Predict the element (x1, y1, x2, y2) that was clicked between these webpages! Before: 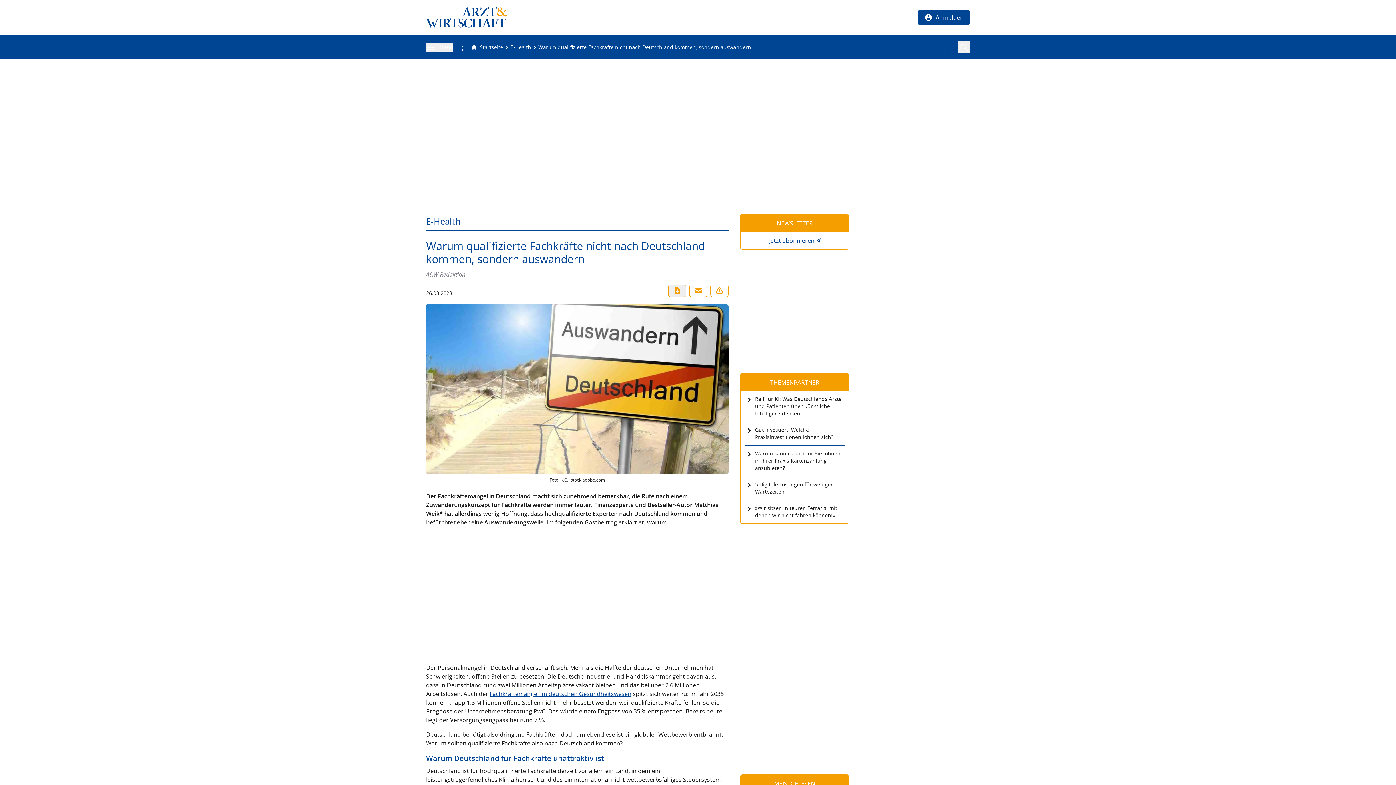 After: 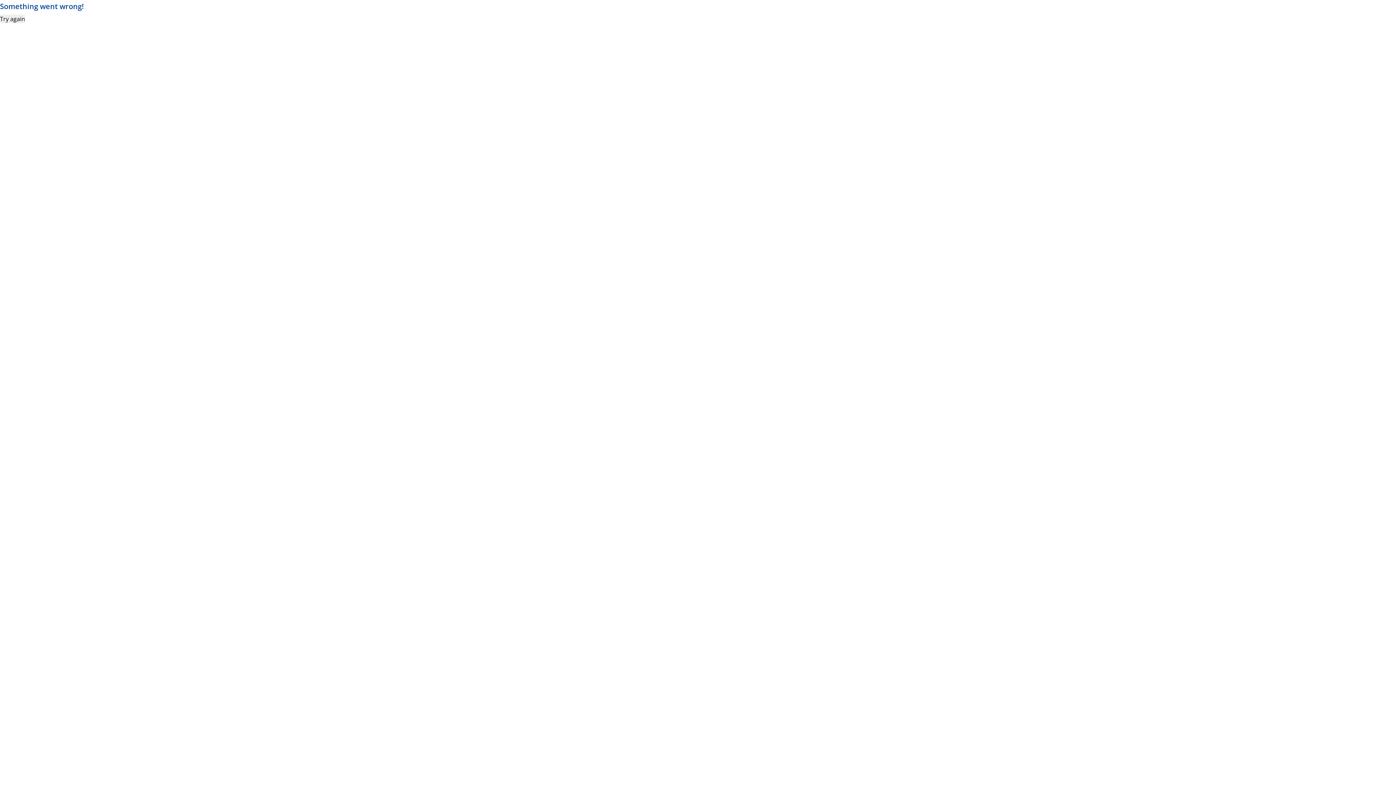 Action: label: E-Health bbox: (510, 43, 531, 50)